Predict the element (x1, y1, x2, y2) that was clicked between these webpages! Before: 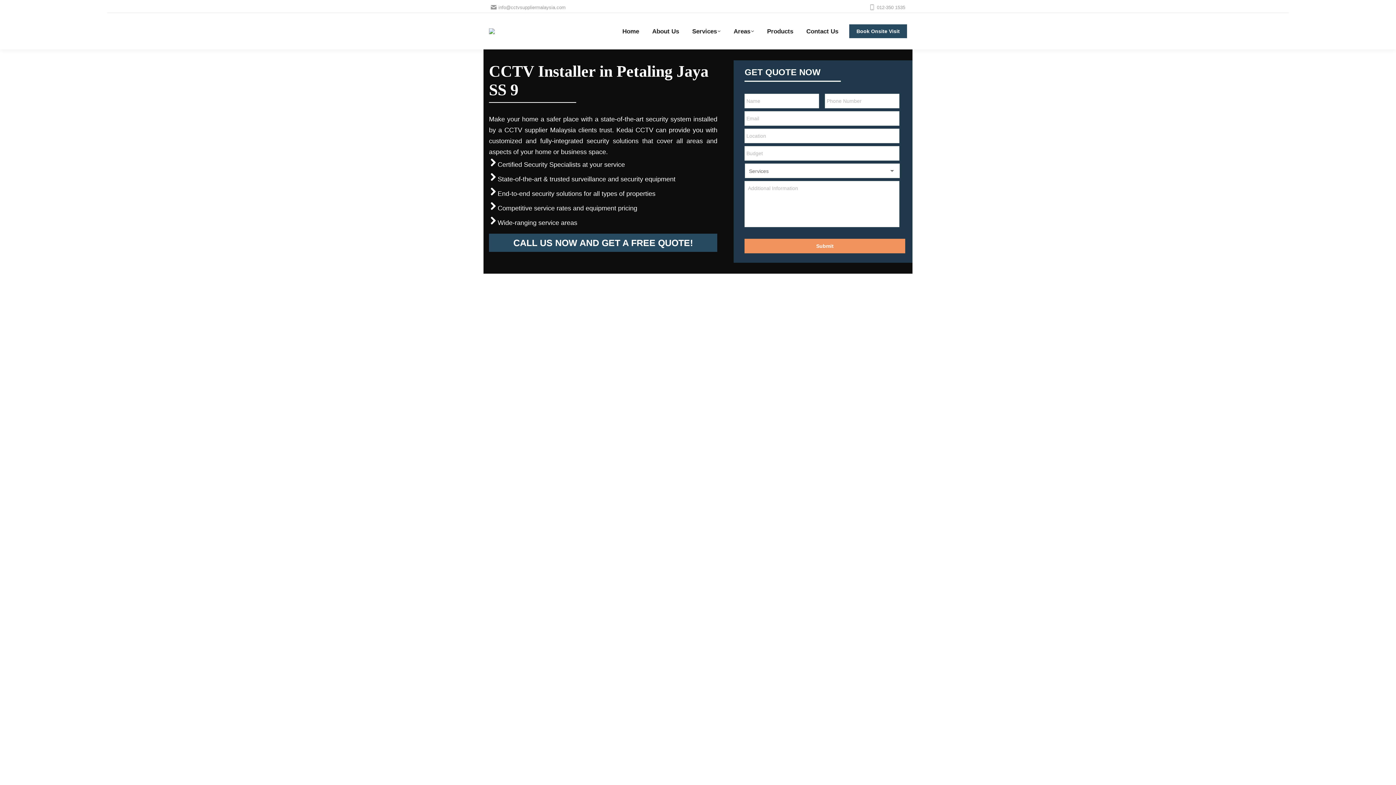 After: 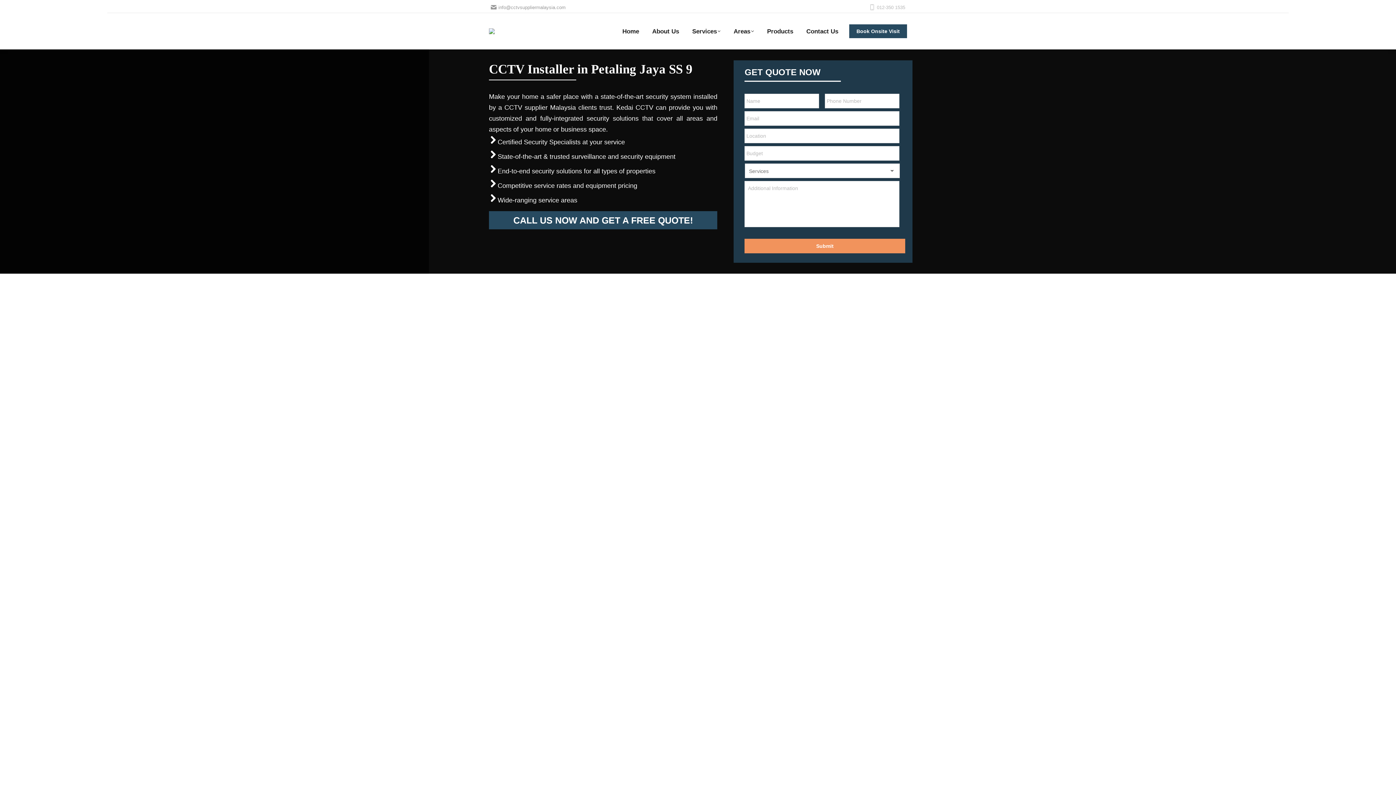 Action: bbox: (869, 4, 905, 10) label: 012-350 1535